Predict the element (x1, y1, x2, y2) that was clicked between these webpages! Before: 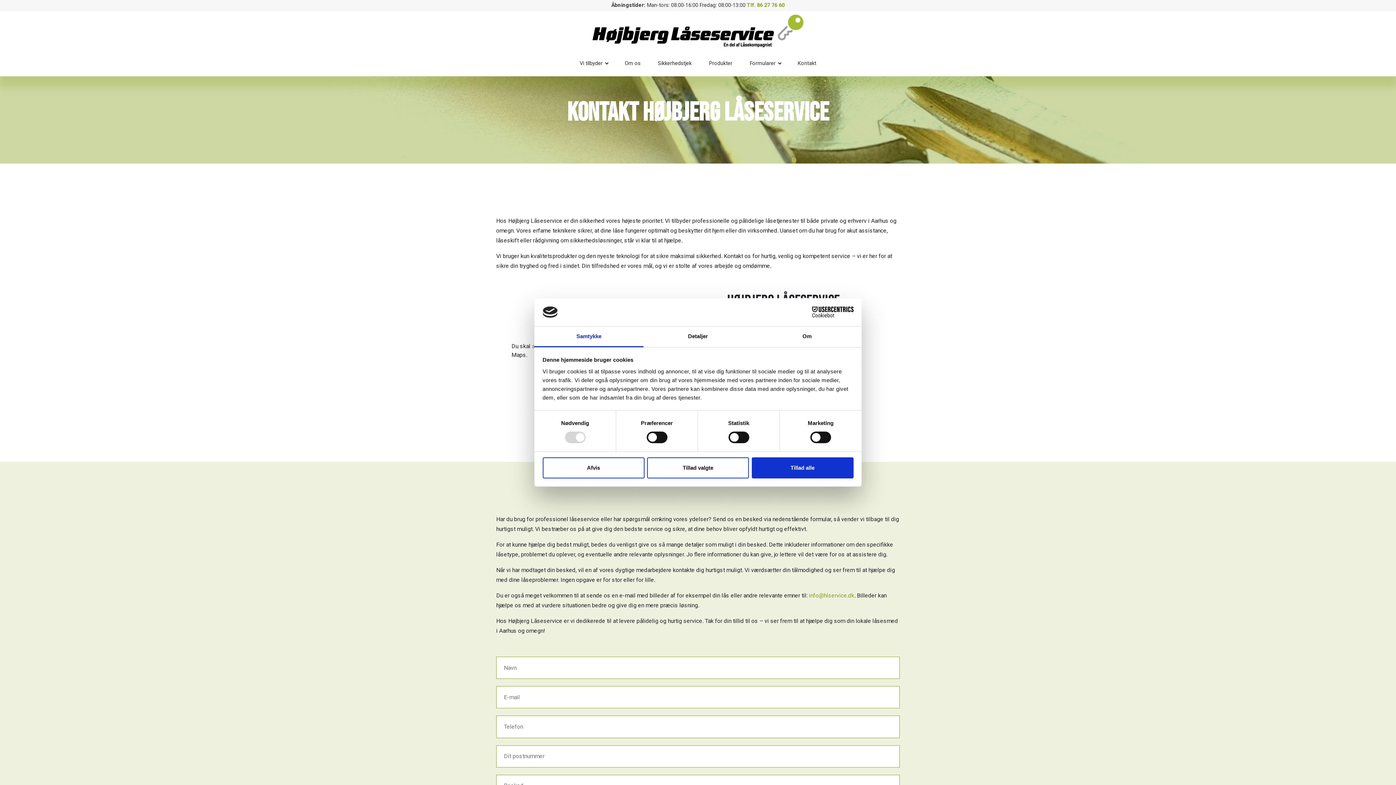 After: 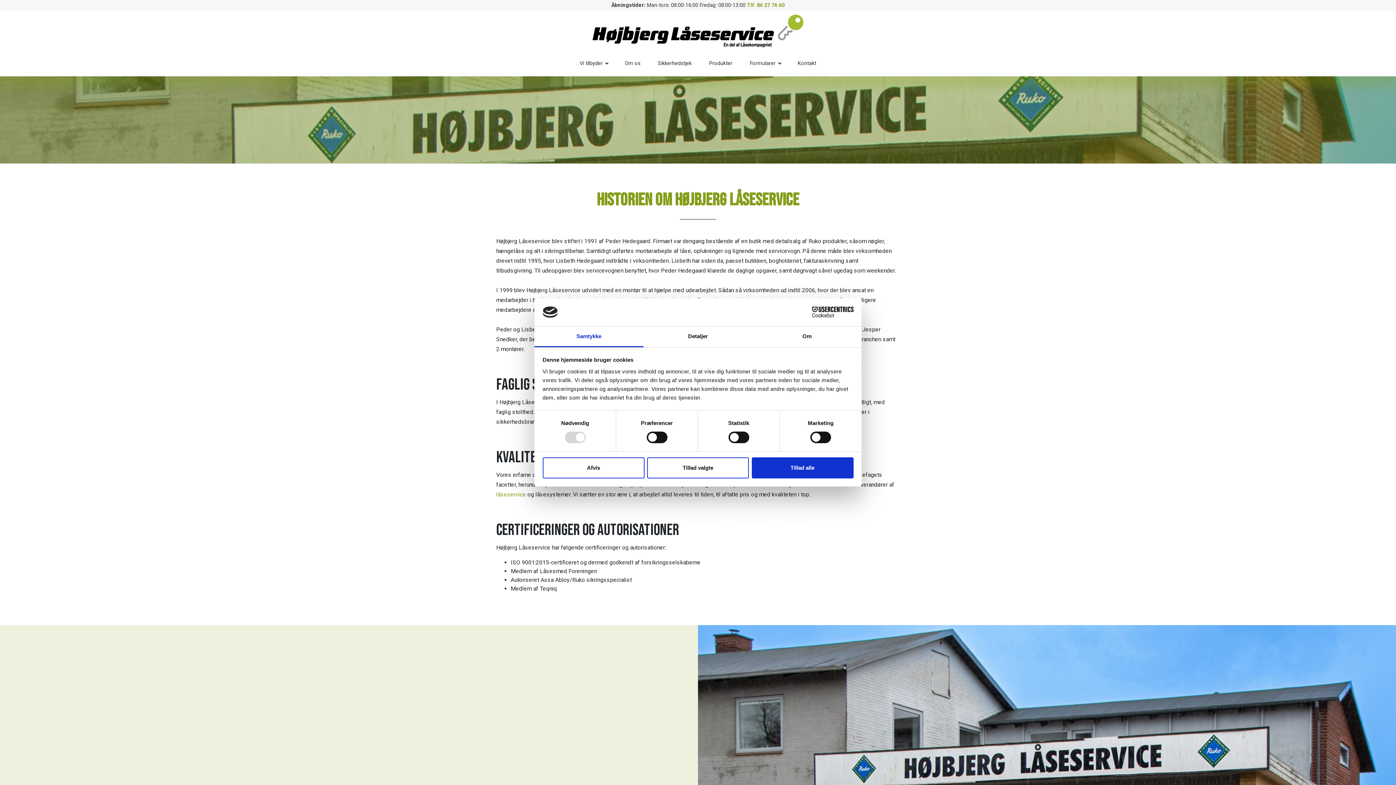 Action: bbox: (616, 50, 649, 76) label: Om os